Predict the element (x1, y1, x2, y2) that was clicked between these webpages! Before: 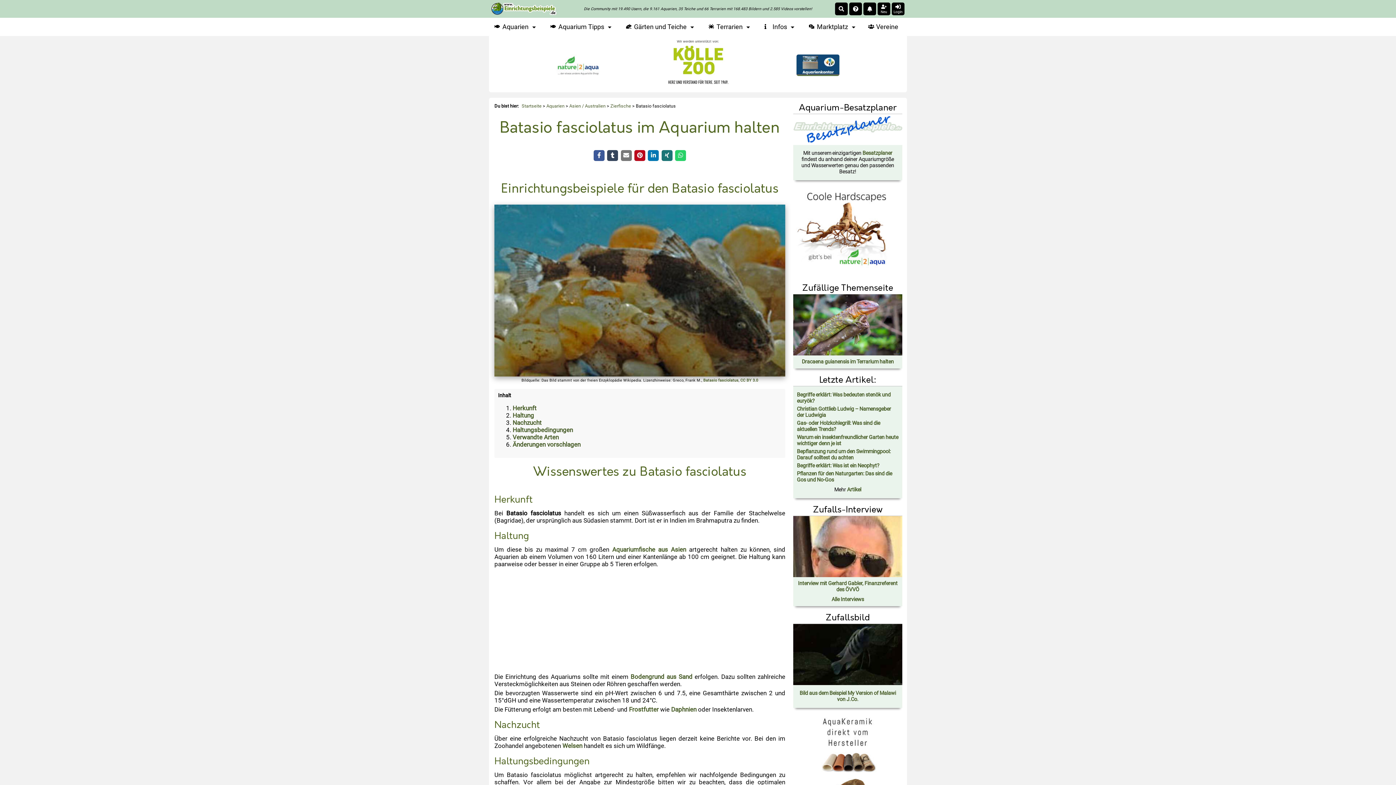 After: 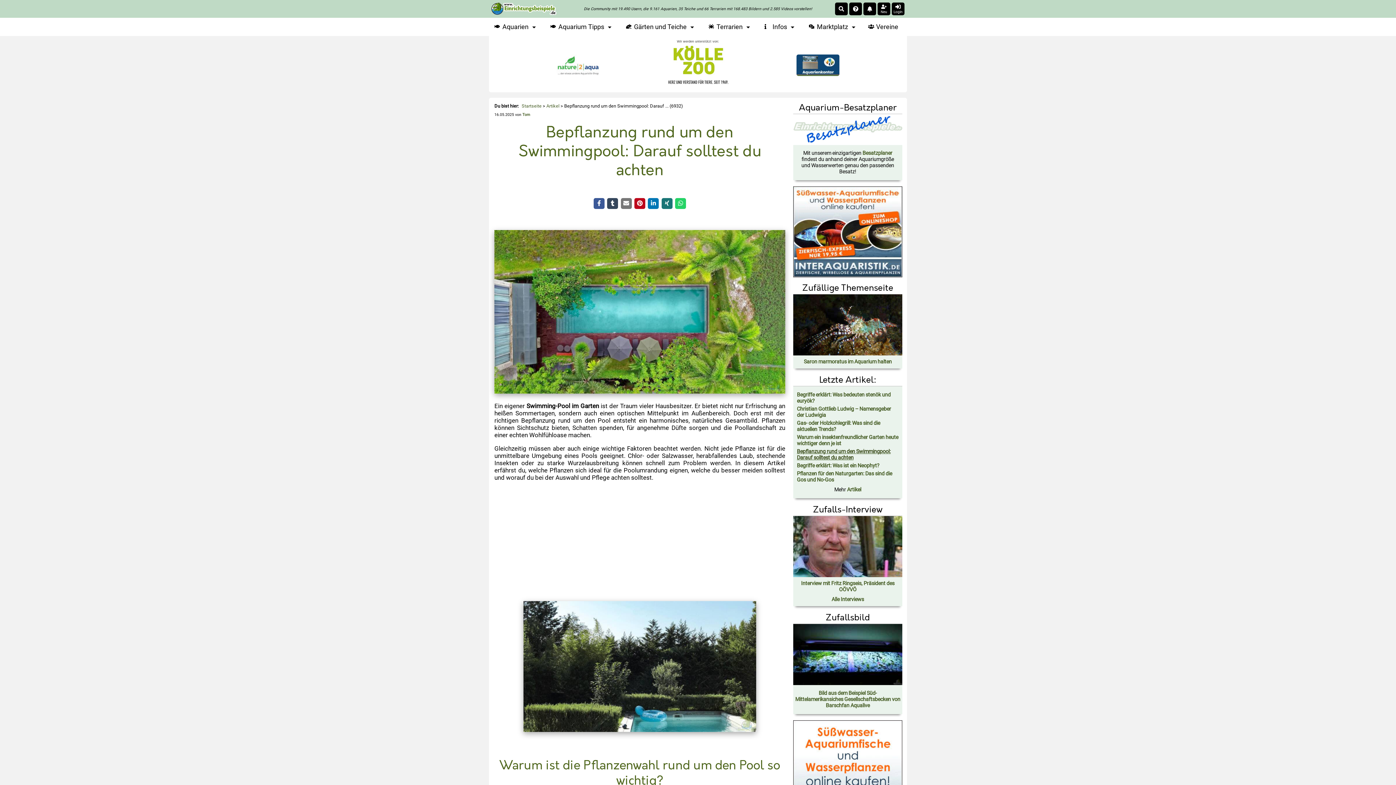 Action: label: Bepflanzung rund um den Swimmingpool: Darauf solltest du achten bbox: (797, 448, 890, 461)